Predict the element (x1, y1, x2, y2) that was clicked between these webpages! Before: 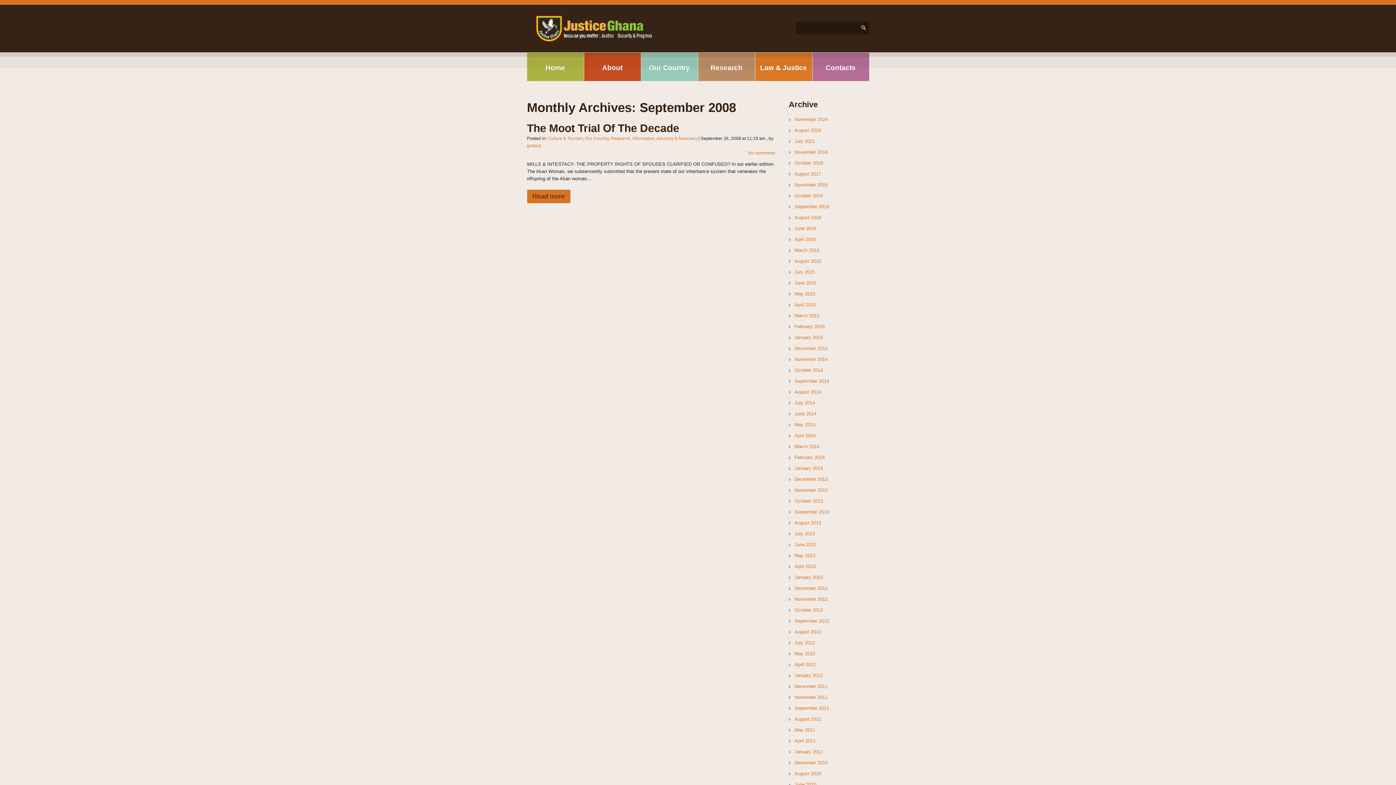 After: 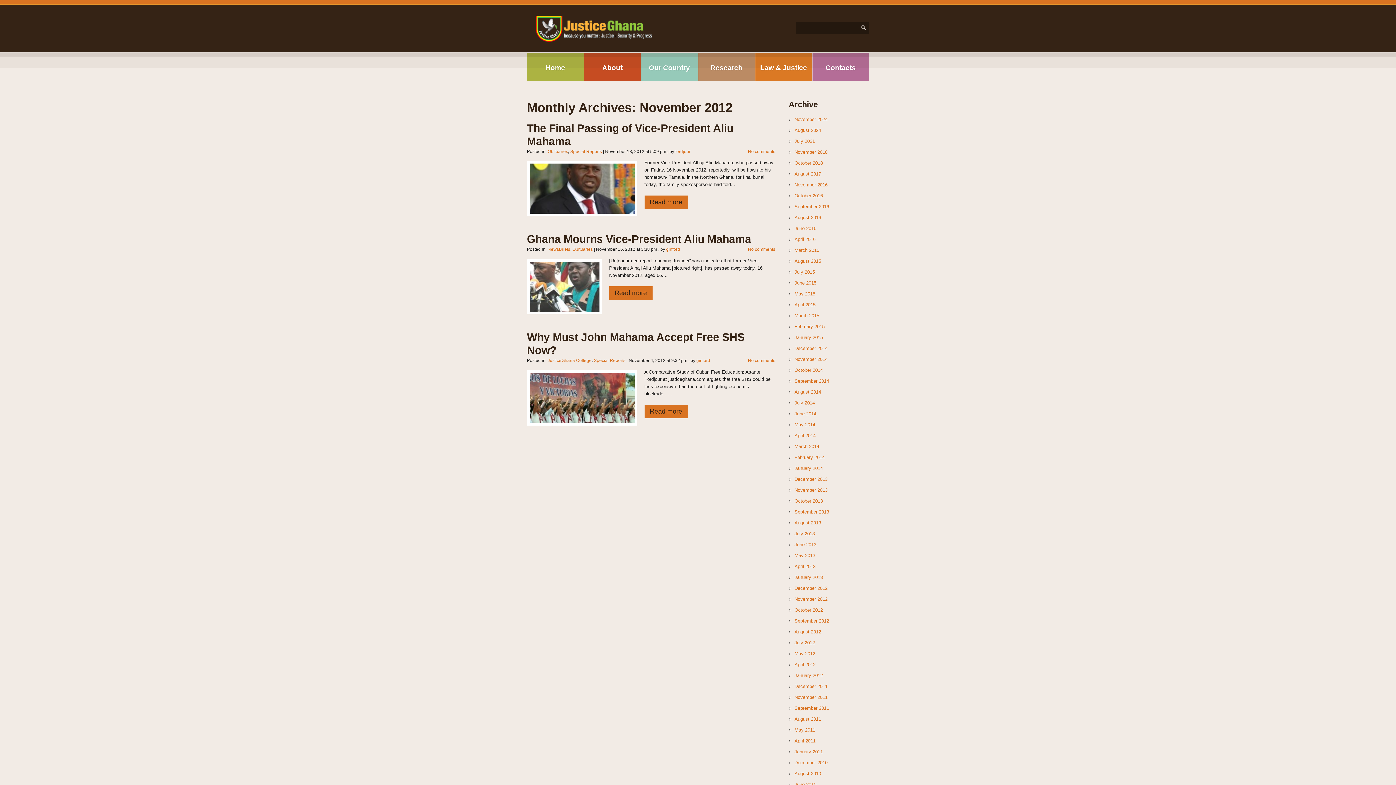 Action: label: November 2012 bbox: (794, 596, 827, 602)